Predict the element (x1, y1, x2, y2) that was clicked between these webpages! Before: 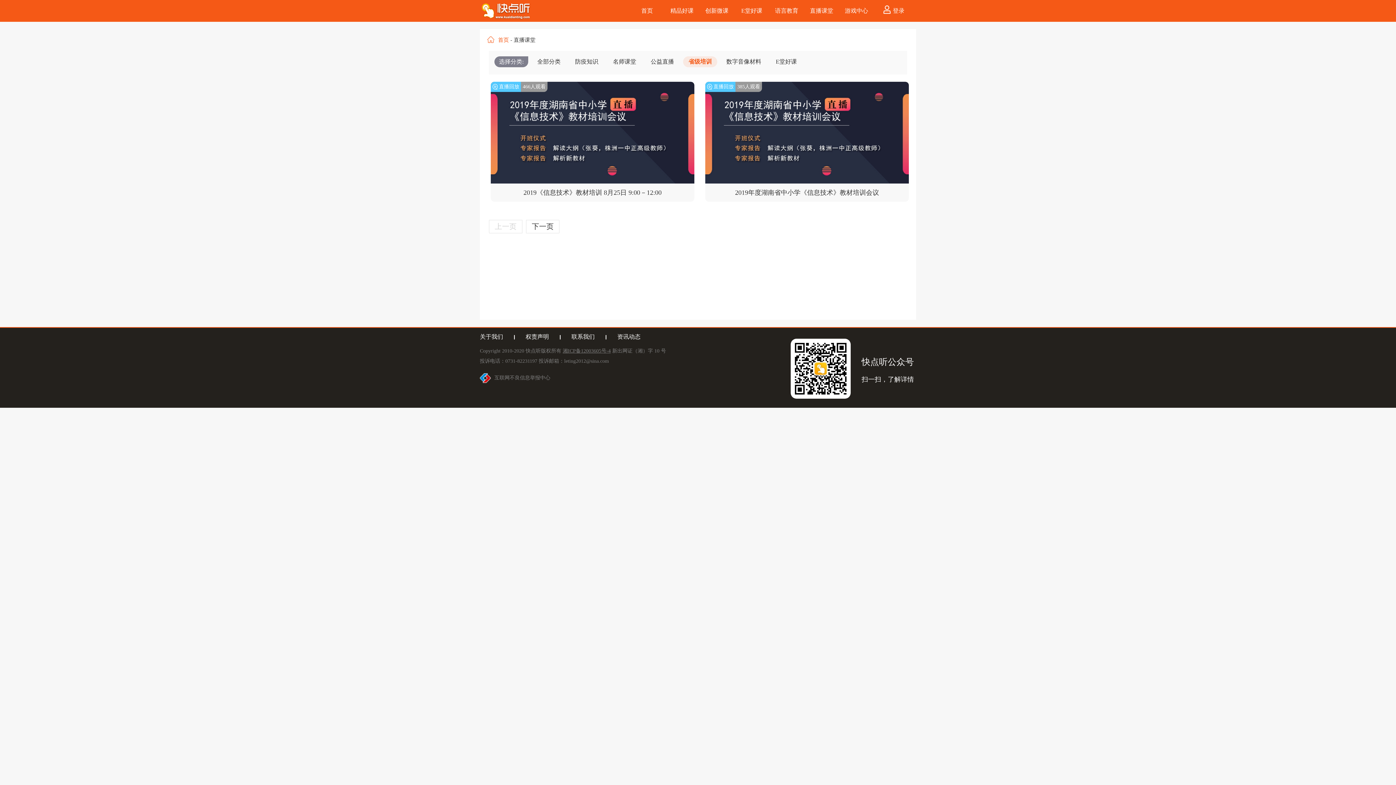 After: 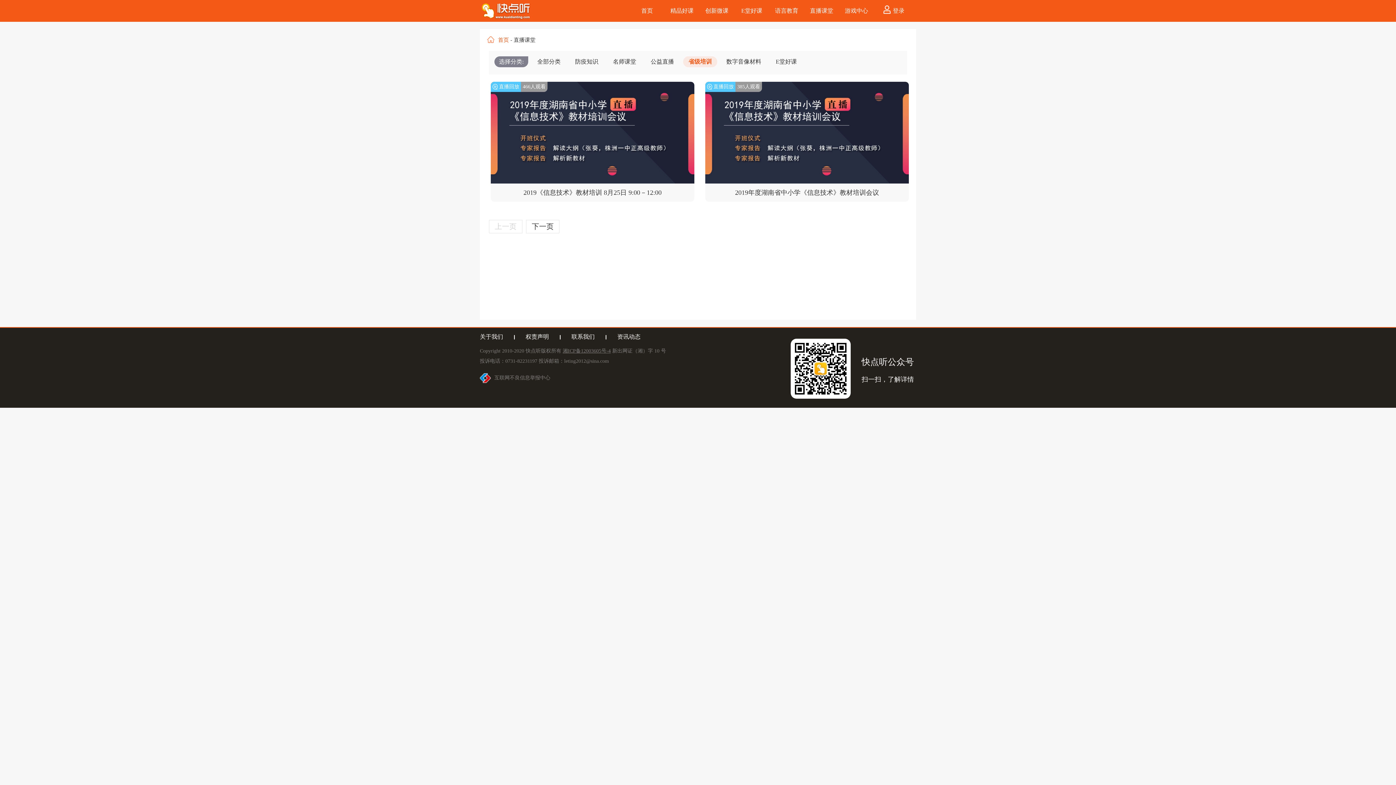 Action: label: 湘ICP备12003605号-4 bbox: (562, 348, 610, 353)